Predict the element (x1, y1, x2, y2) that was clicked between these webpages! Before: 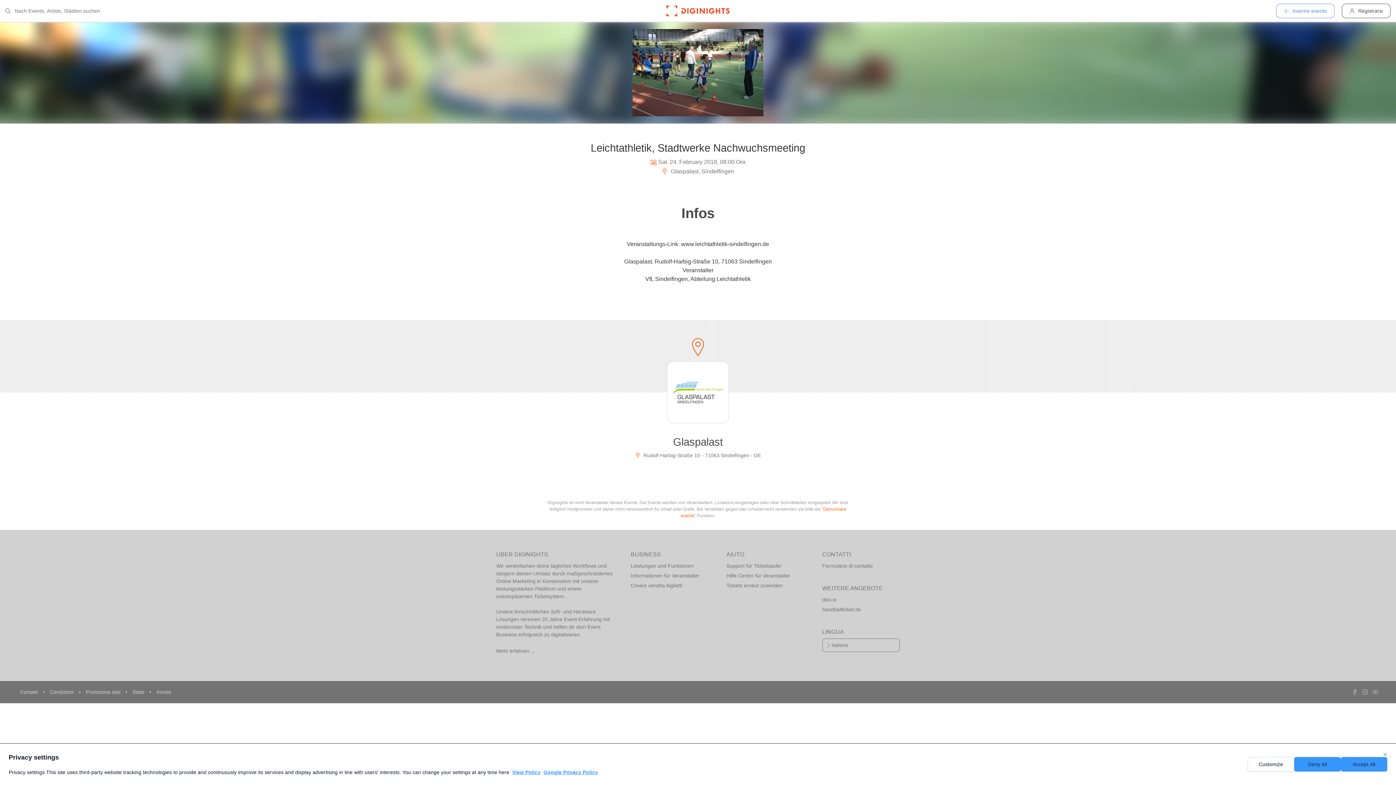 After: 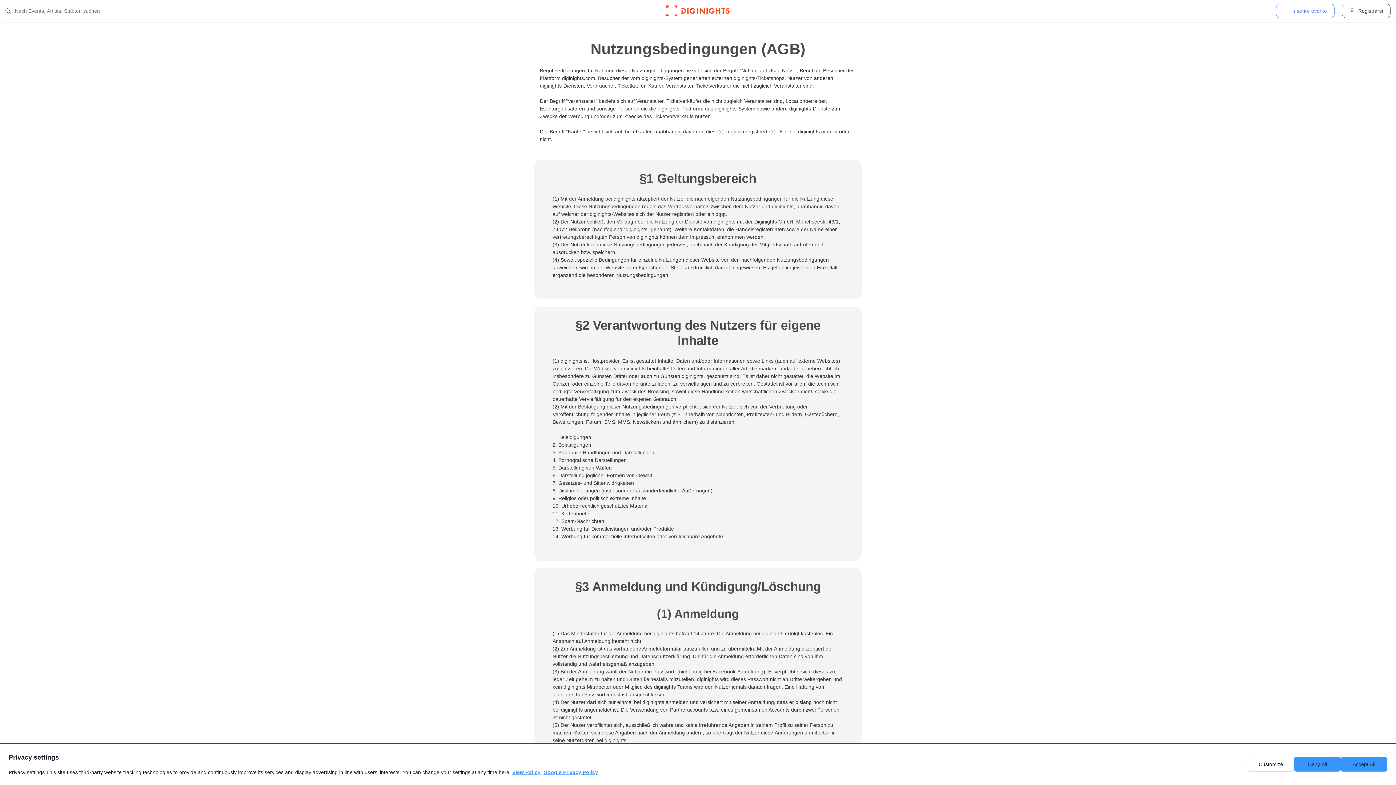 Action: label: Condizioni  bbox: (48, 689, 77, 695)